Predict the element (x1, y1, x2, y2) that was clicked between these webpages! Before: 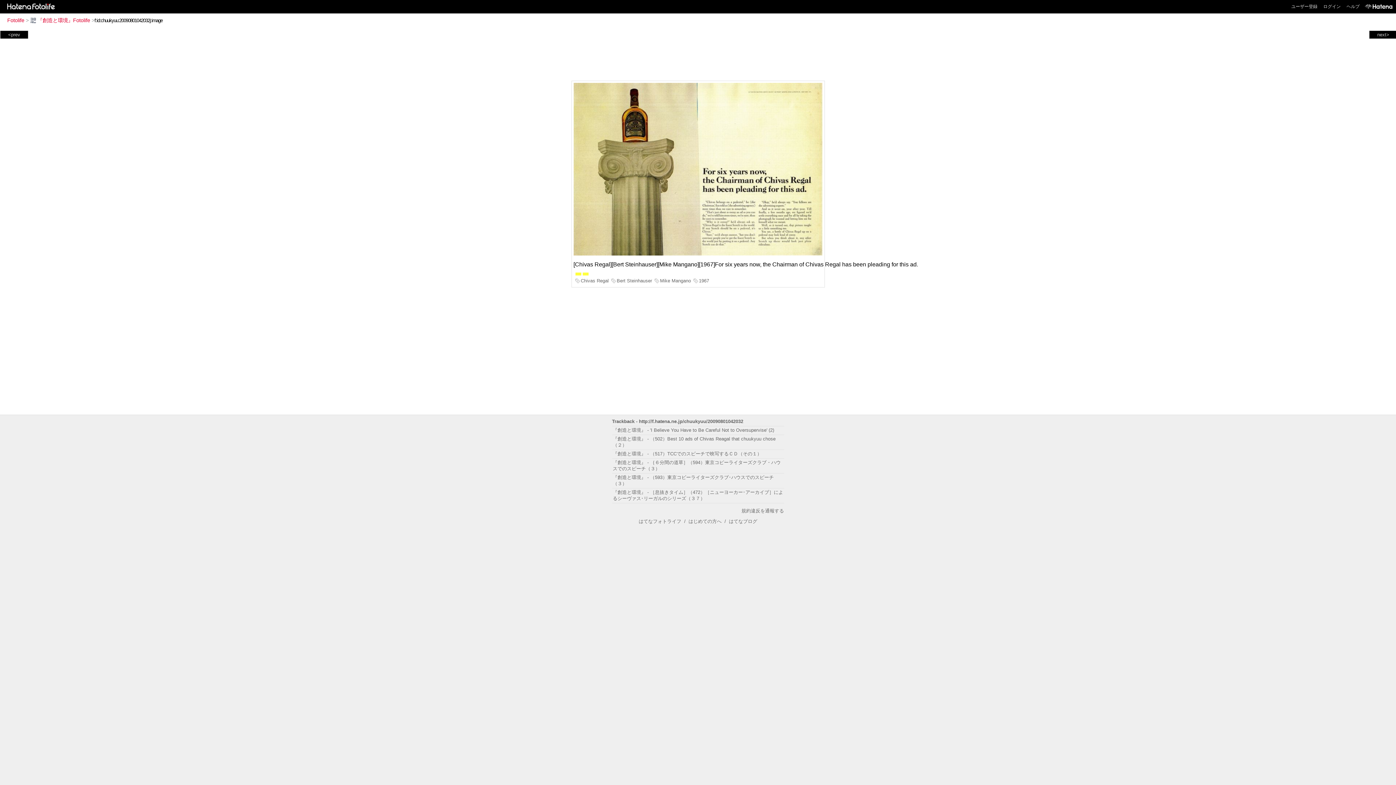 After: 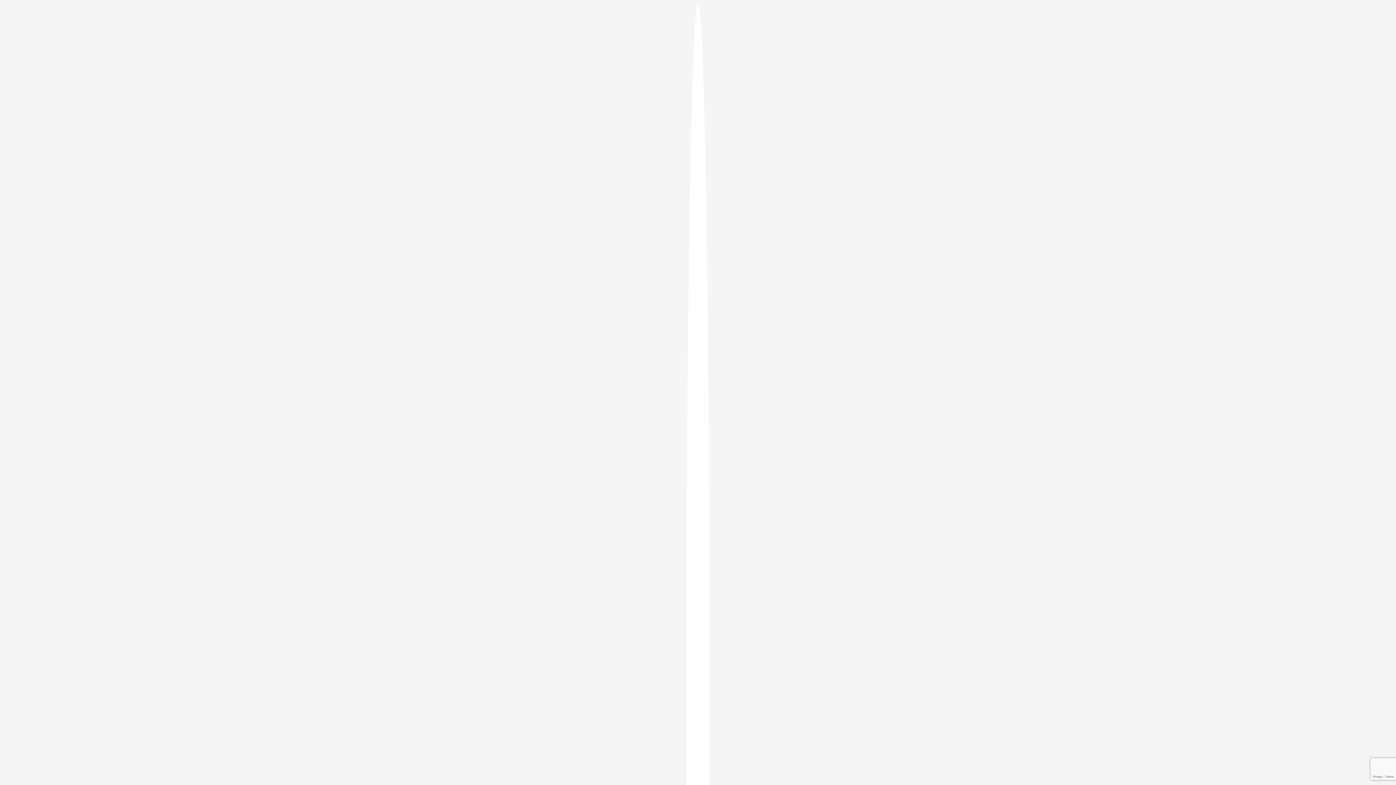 Action: label: ログイン bbox: (1323, 4, 1341, 9)